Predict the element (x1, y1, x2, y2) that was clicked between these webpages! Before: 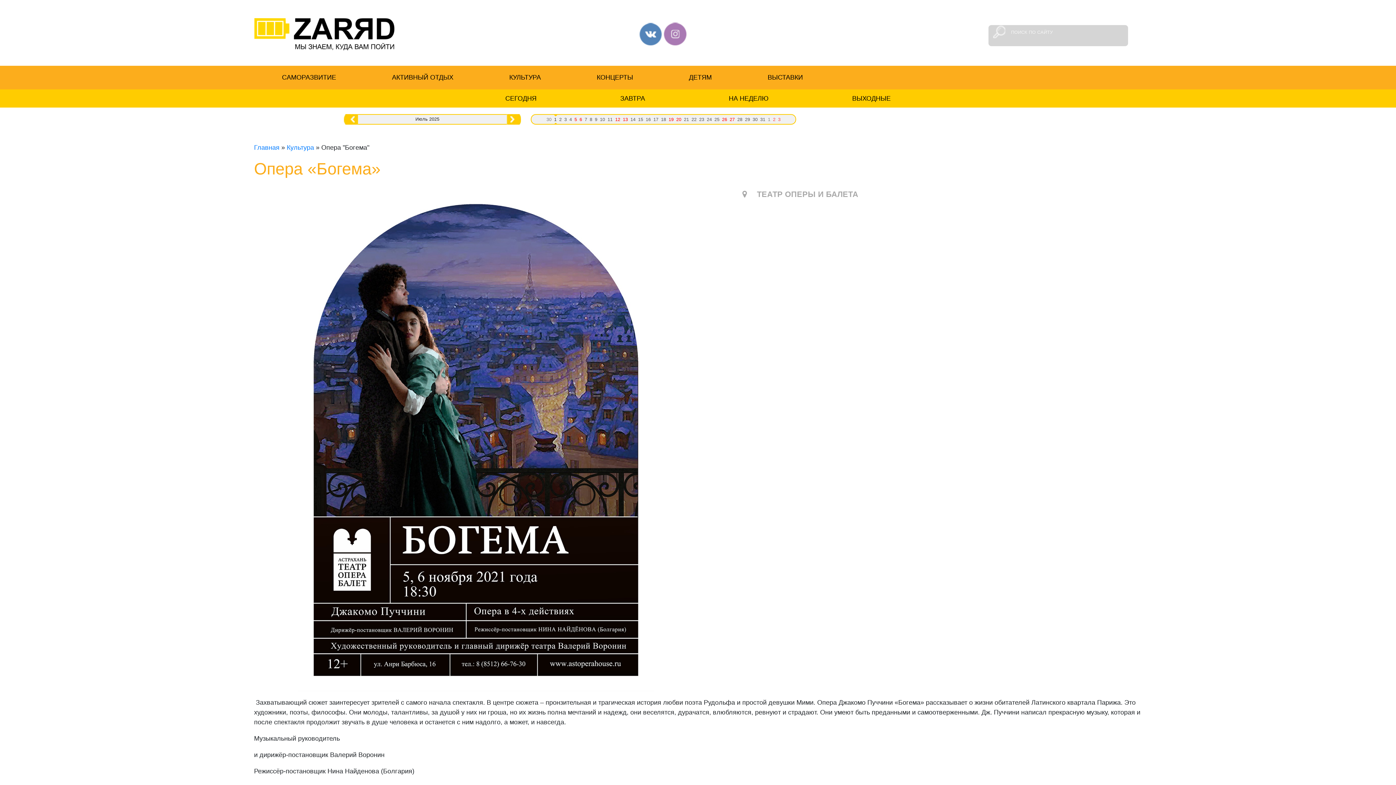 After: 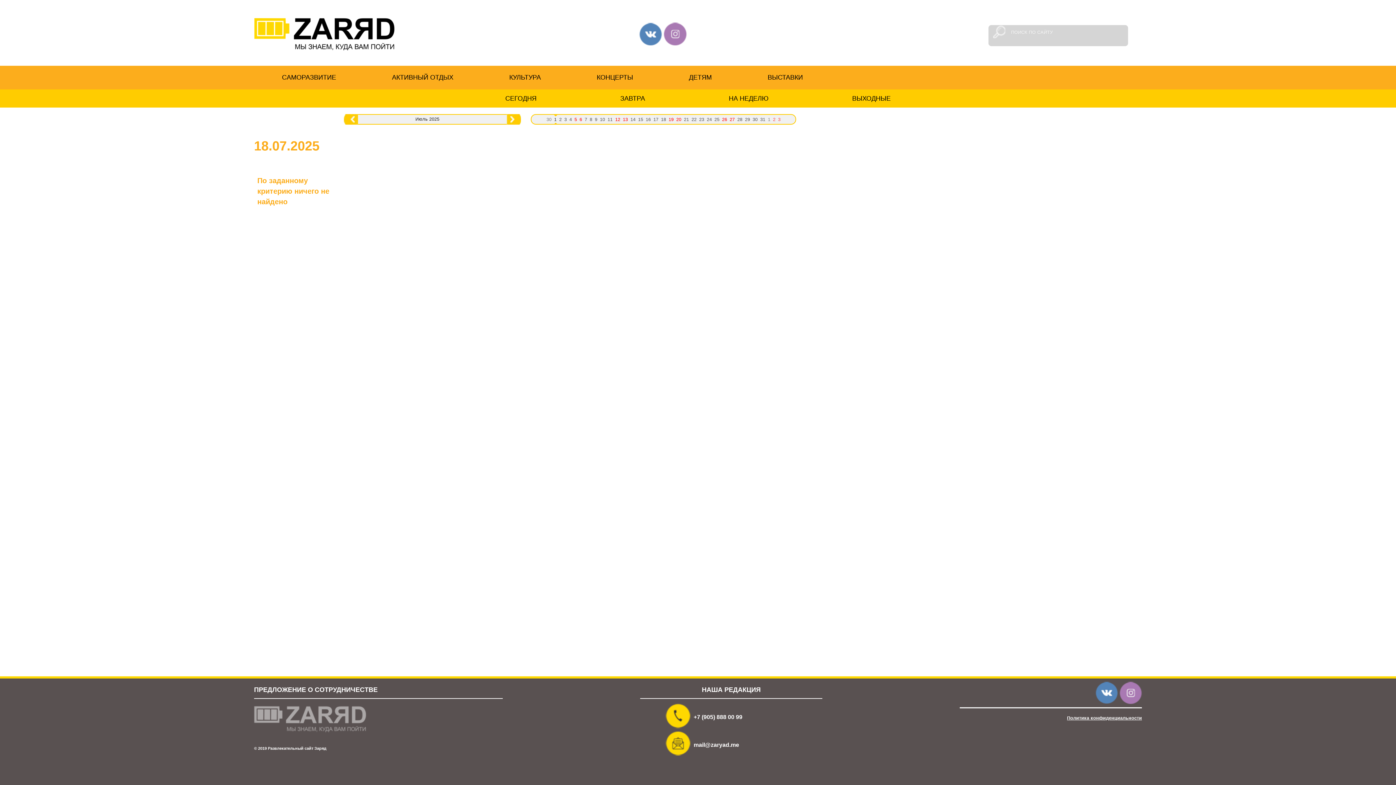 Action: label: 18 bbox: (659, 114, 667, 124)